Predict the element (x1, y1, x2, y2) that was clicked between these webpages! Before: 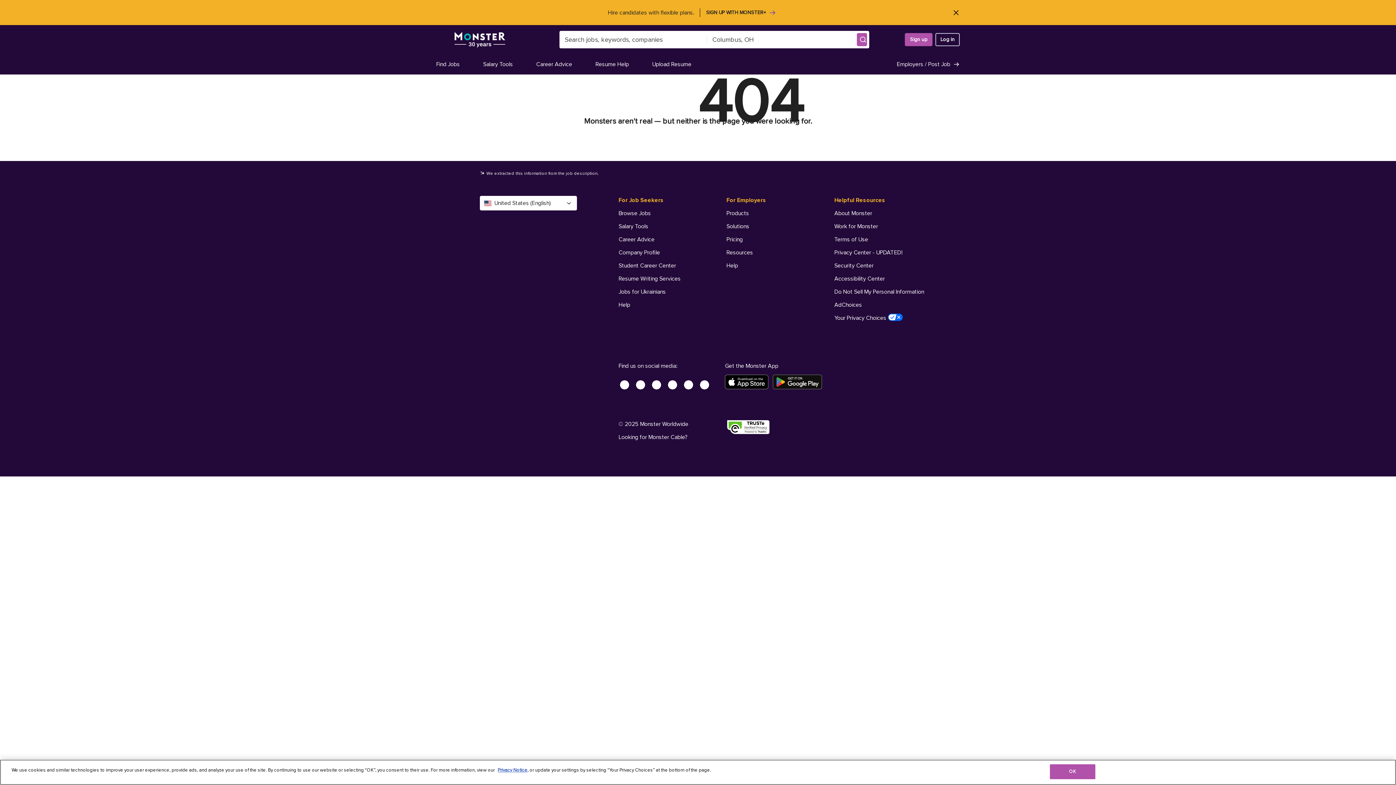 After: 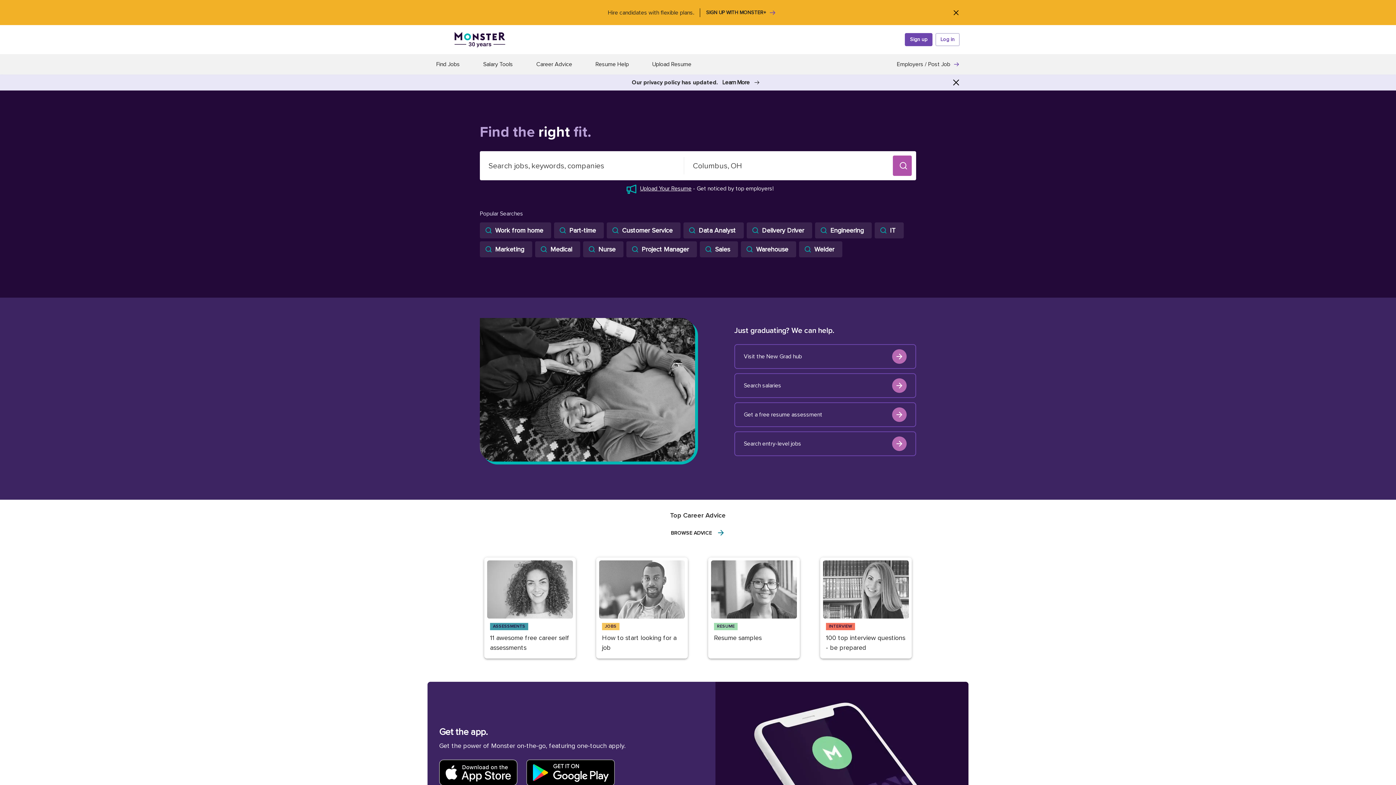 Action: label: Monster bbox: (436, 32, 523, 47)